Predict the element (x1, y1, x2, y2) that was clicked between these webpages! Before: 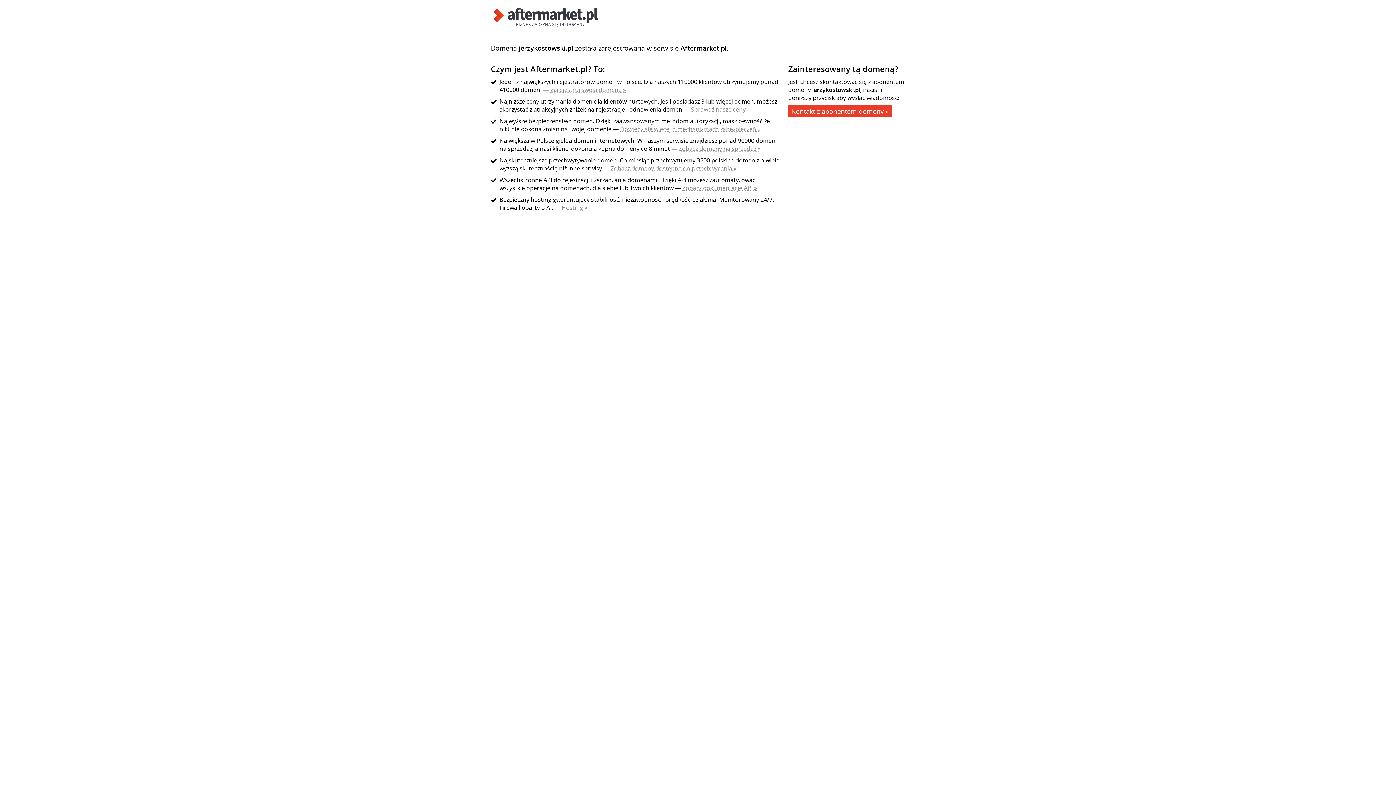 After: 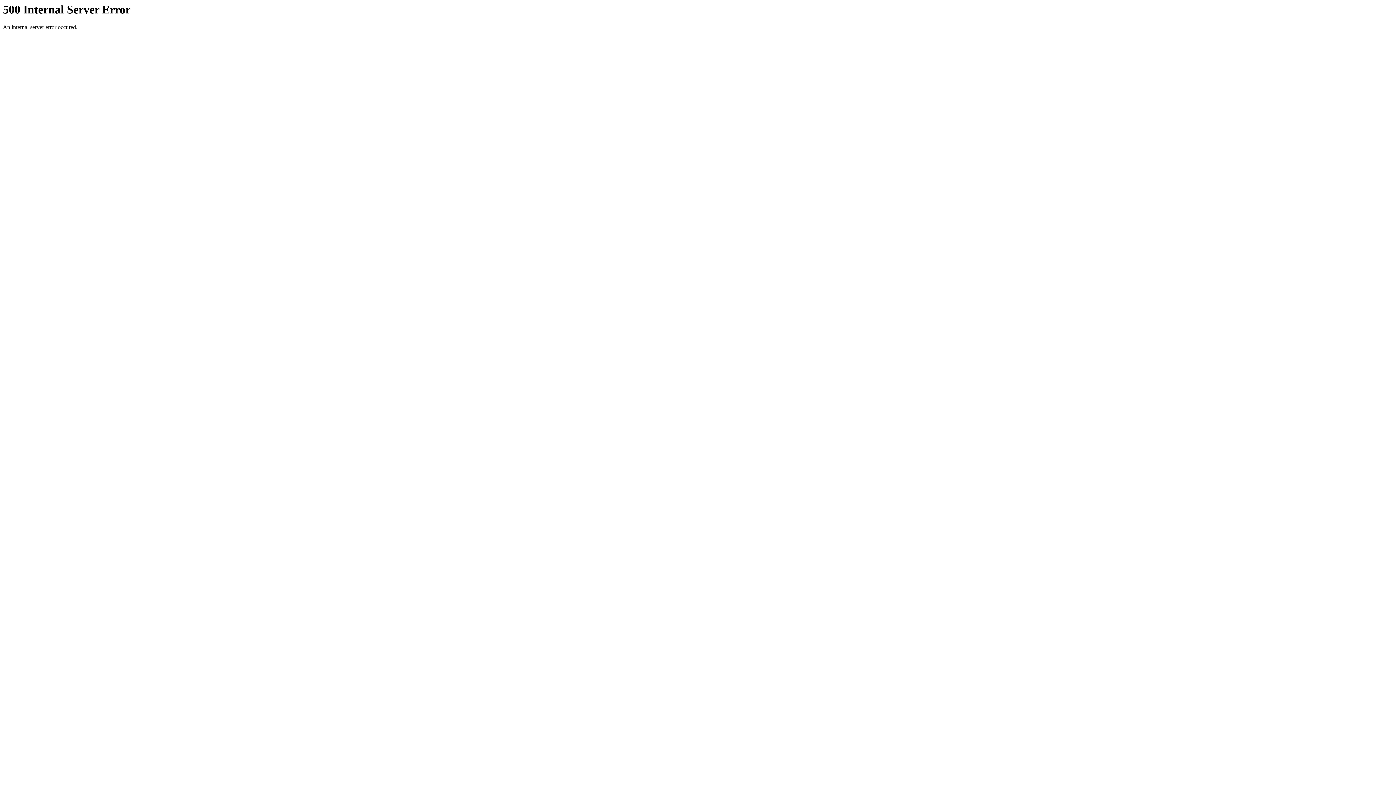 Action: label: Dowiedz się więcej o mechanizmach zabezpieczeń » bbox: (620, 125, 760, 133)